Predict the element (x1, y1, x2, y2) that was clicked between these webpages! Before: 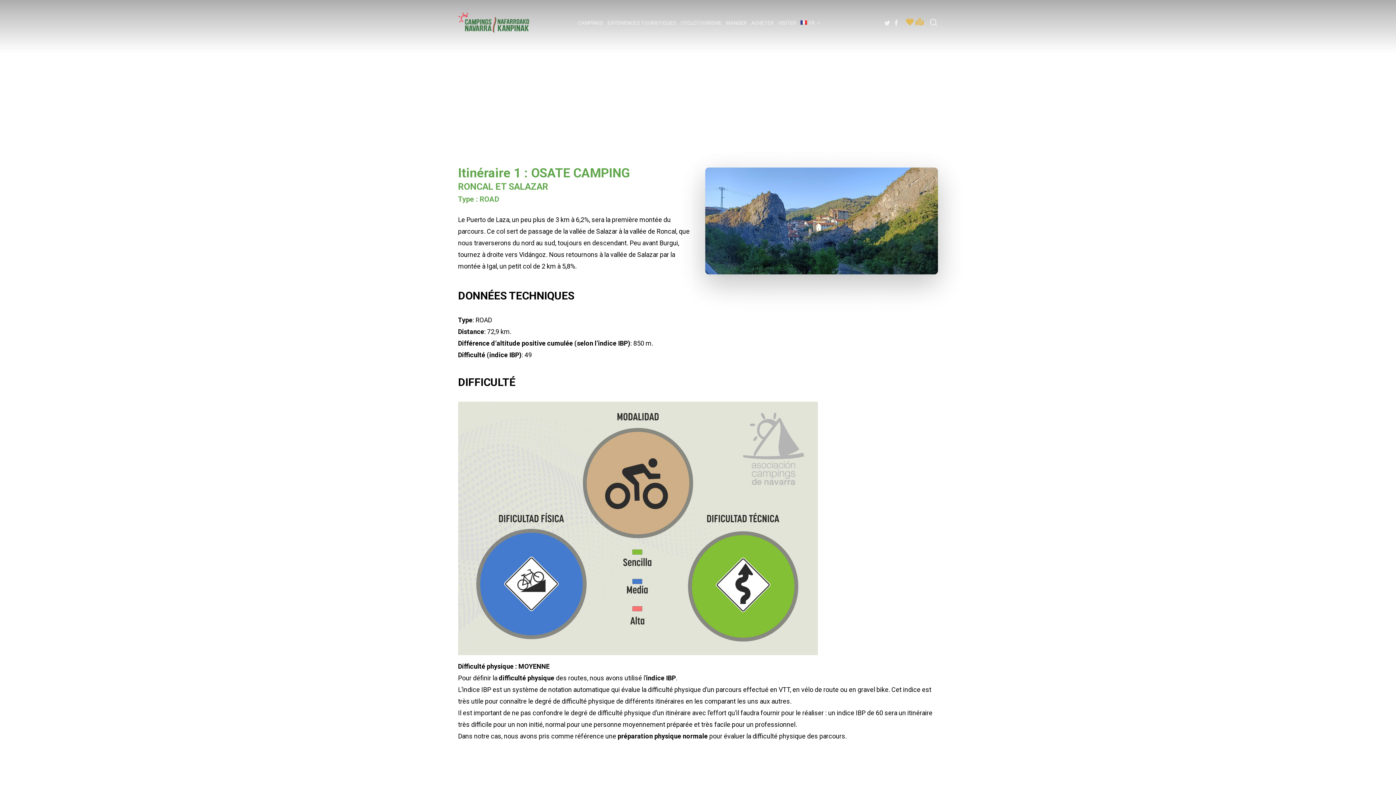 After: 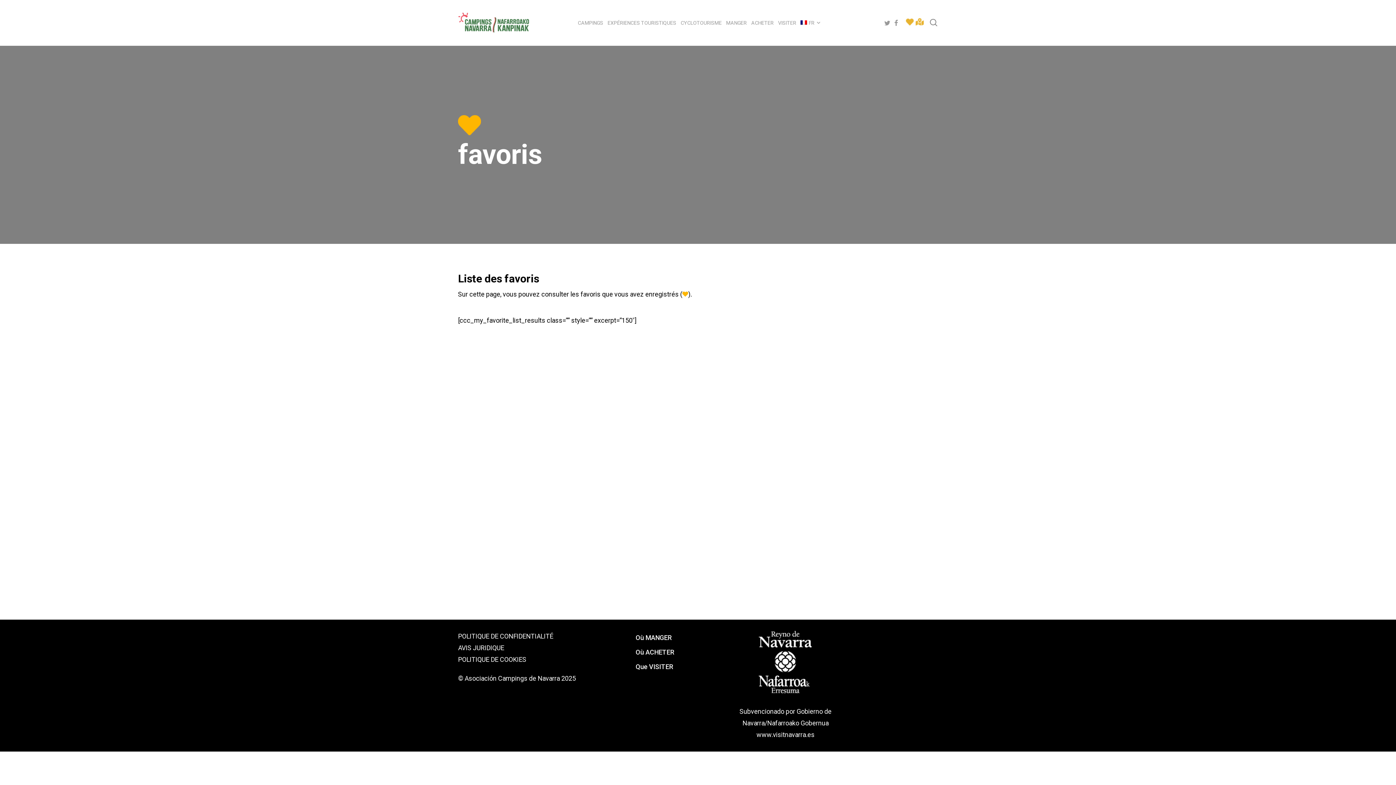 Action: bbox: (906, 18, 914, 27)